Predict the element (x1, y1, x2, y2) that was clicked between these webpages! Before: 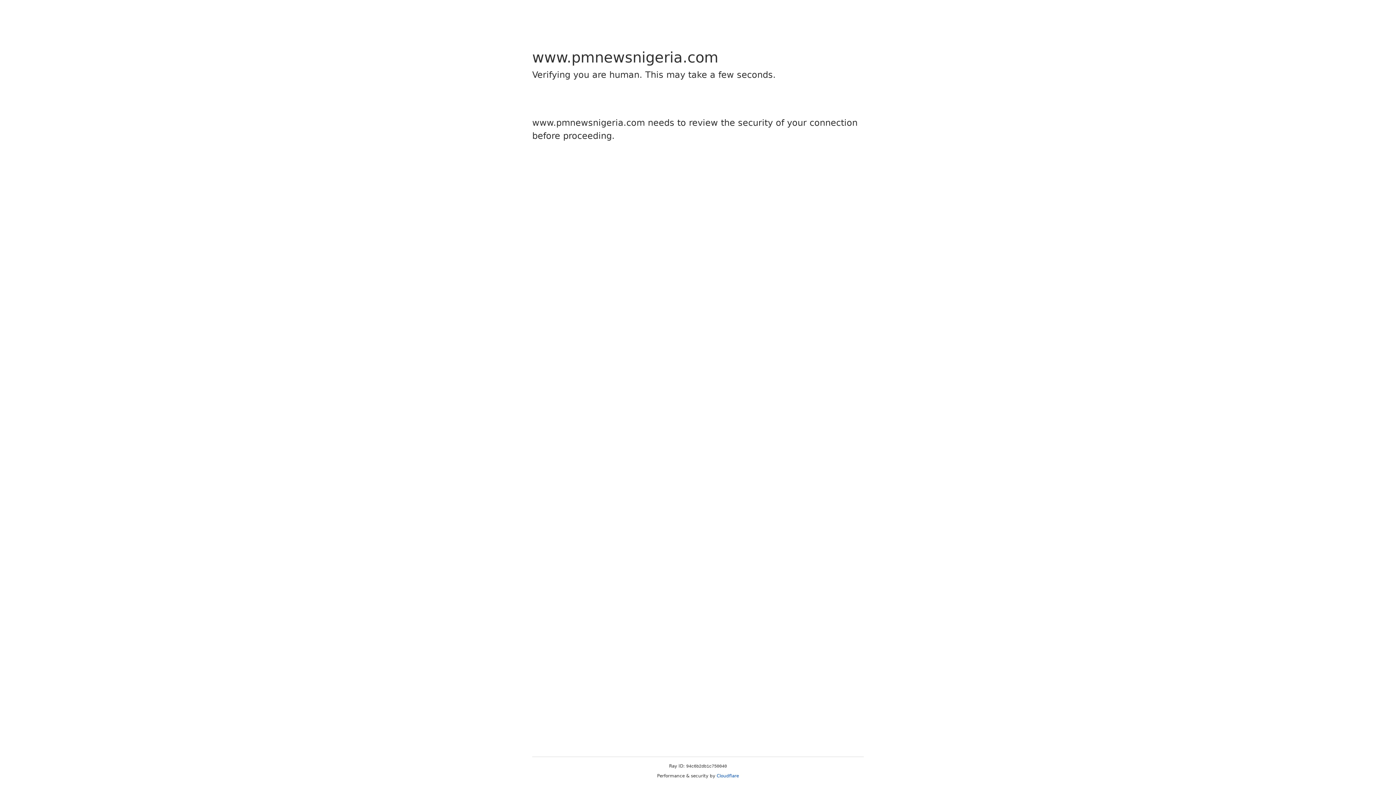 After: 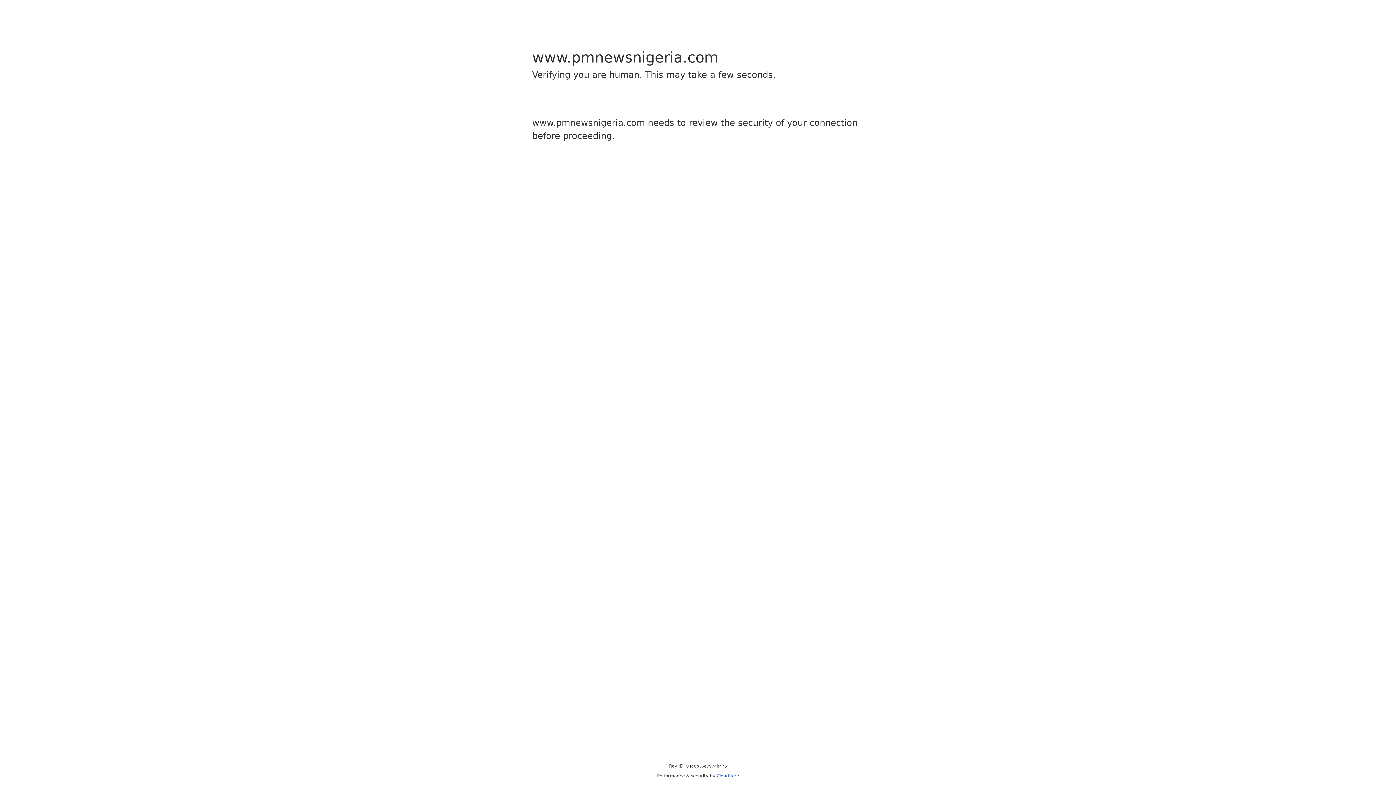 Action: bbox: (716, 773, 739, 778) label: Cloudflare